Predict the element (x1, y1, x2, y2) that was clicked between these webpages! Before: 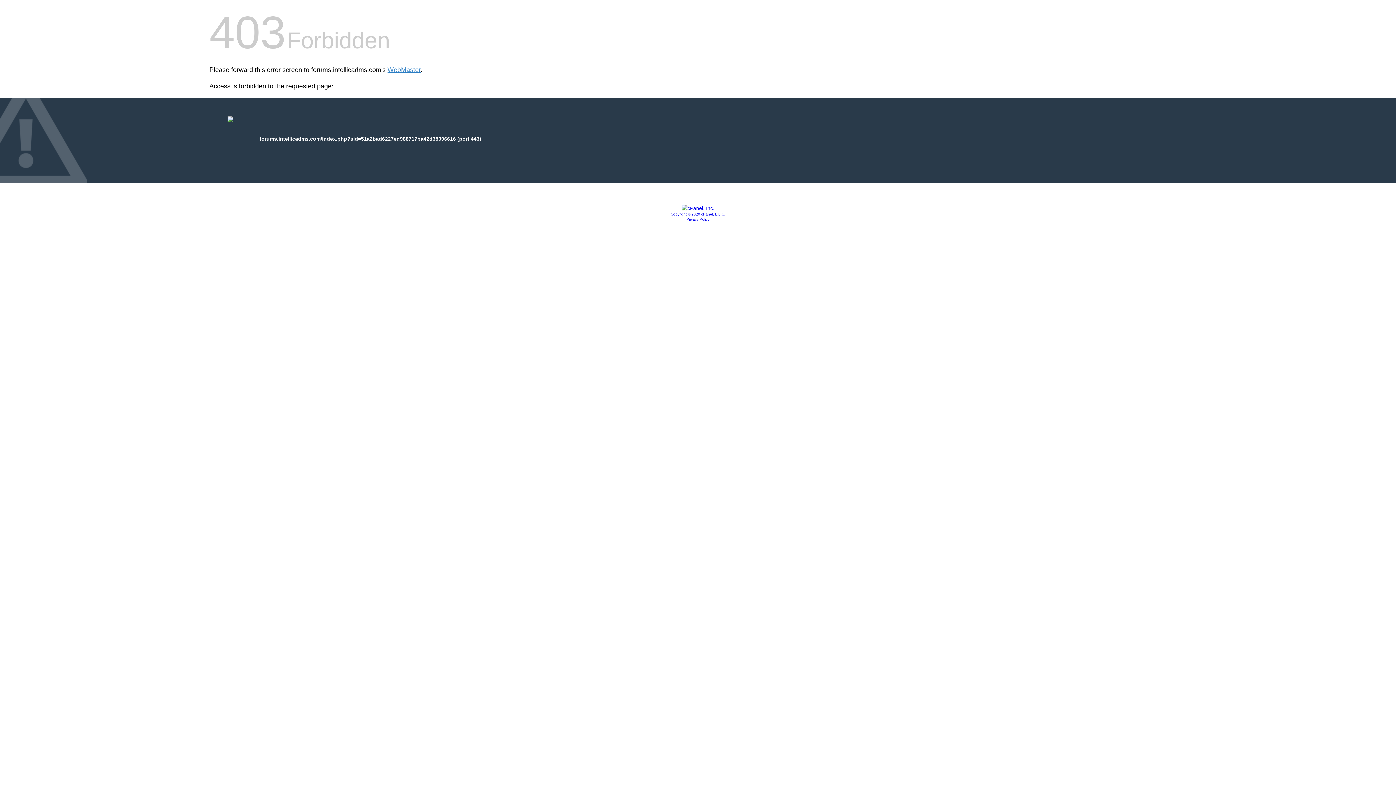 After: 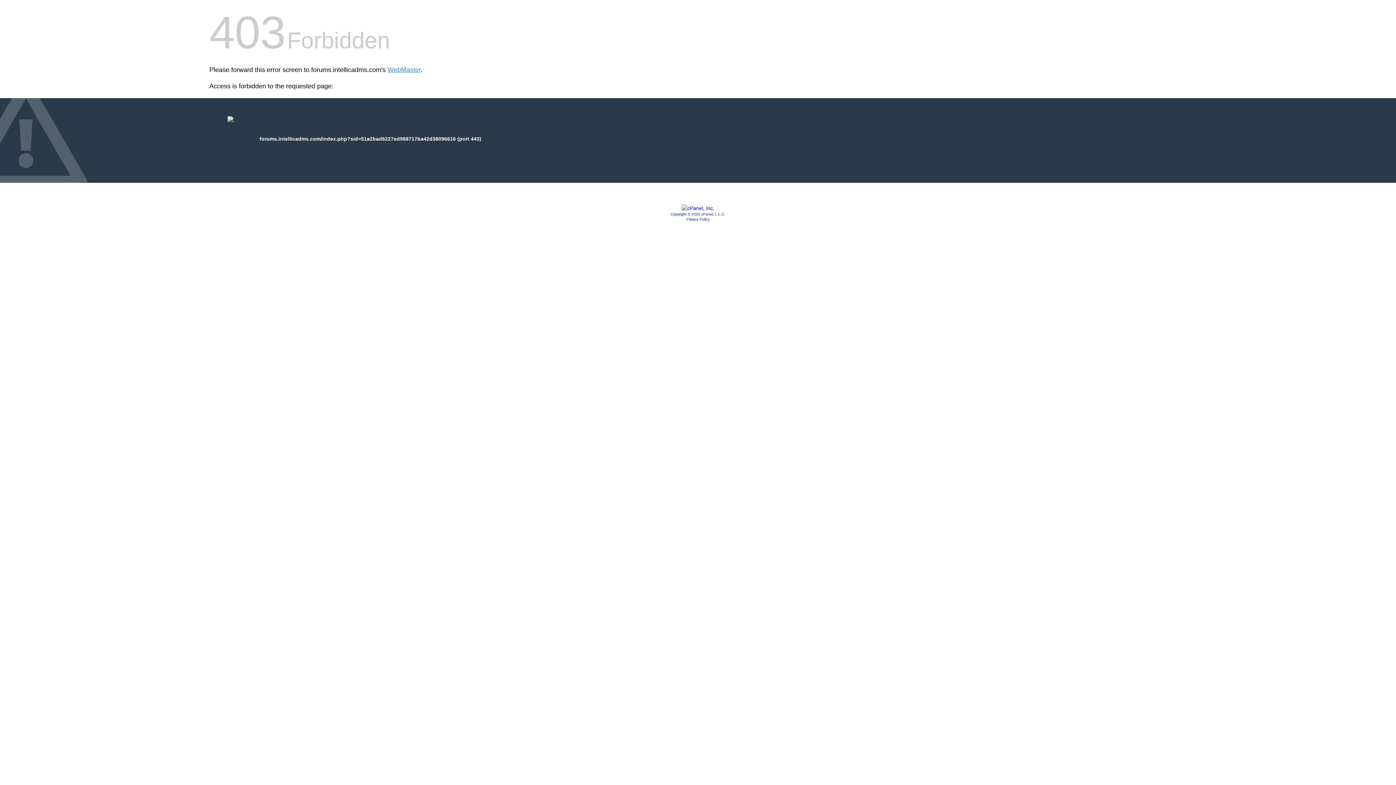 Action: label: Copyright © 2020 cPanel, L.L.C. bbox: (670, 212, 725, 216)